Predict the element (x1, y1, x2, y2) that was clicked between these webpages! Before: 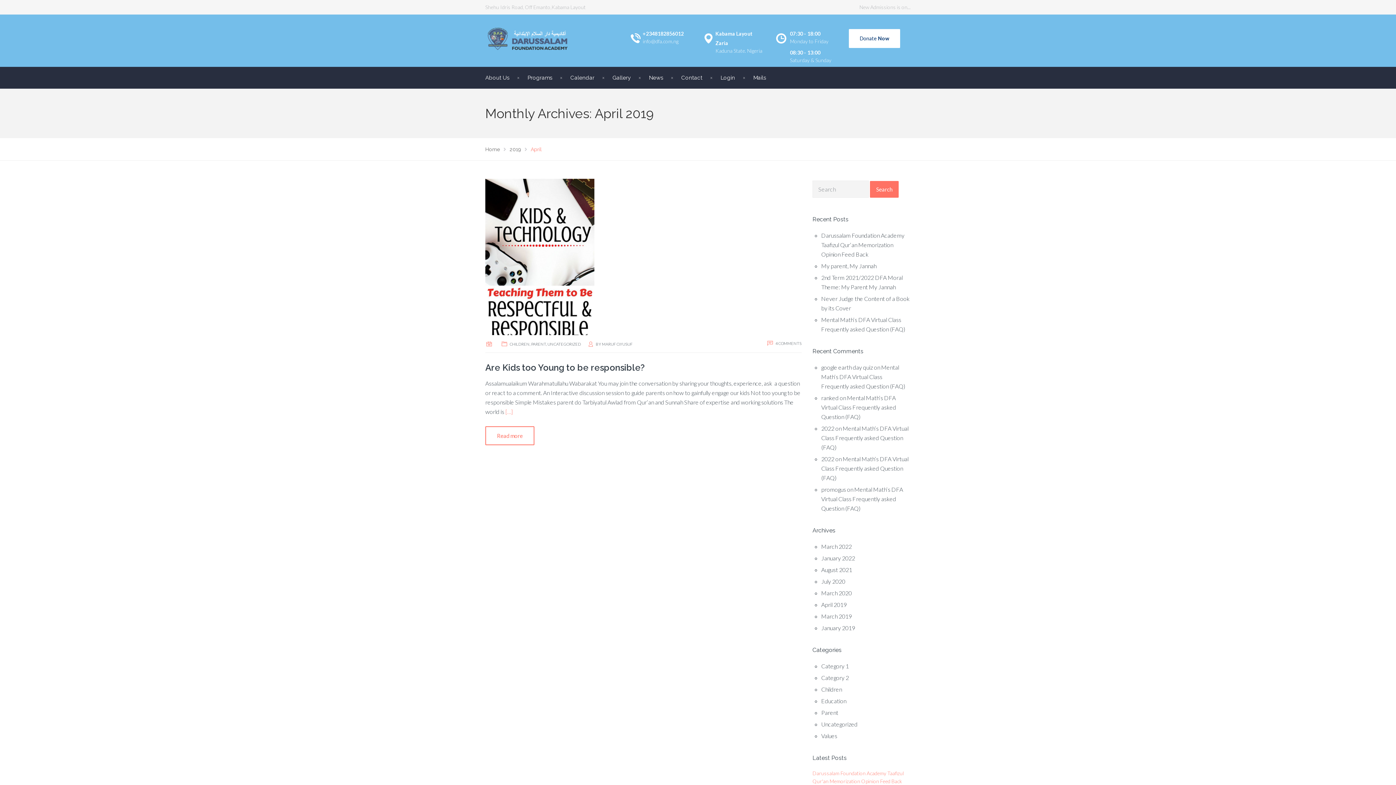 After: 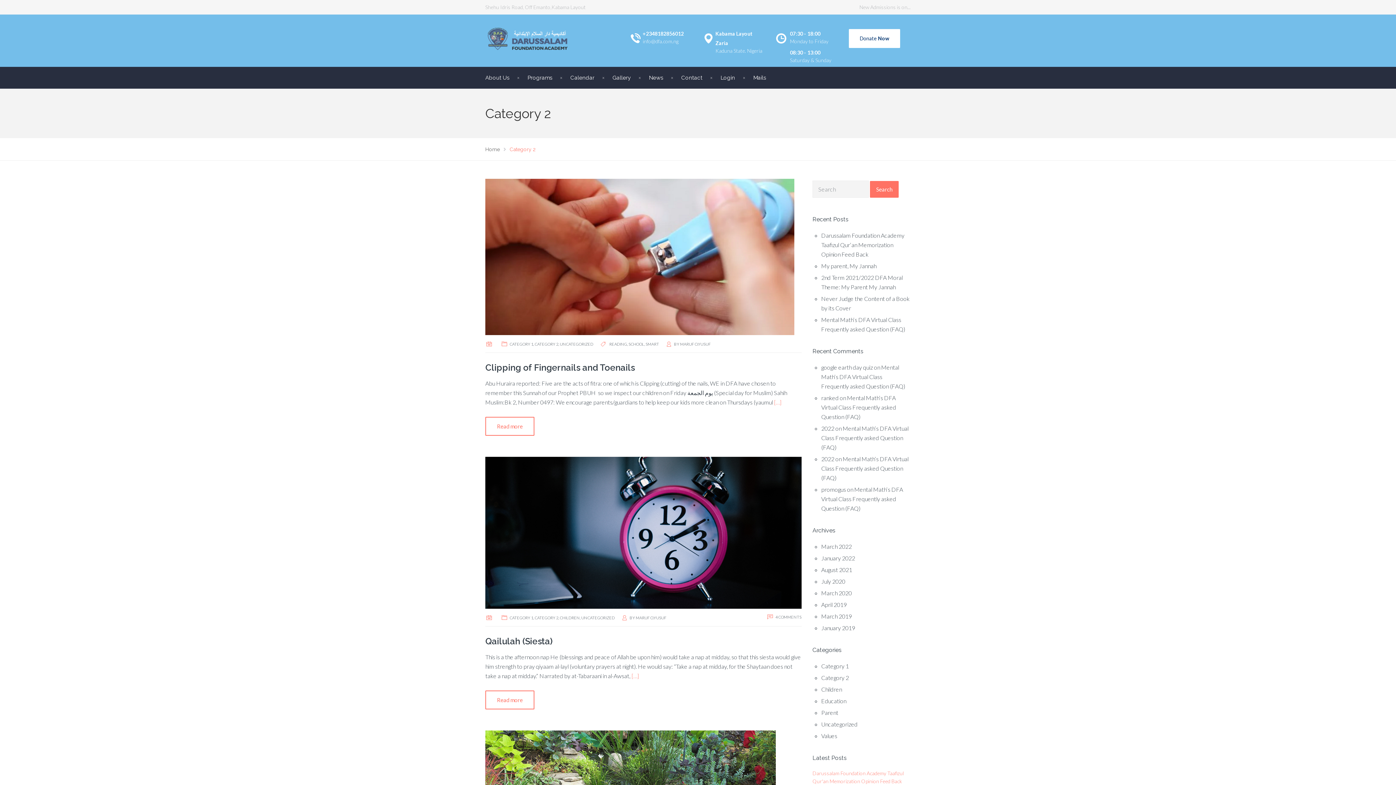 Action: label: Category 2 bbox: (821, 674, 849, 681)